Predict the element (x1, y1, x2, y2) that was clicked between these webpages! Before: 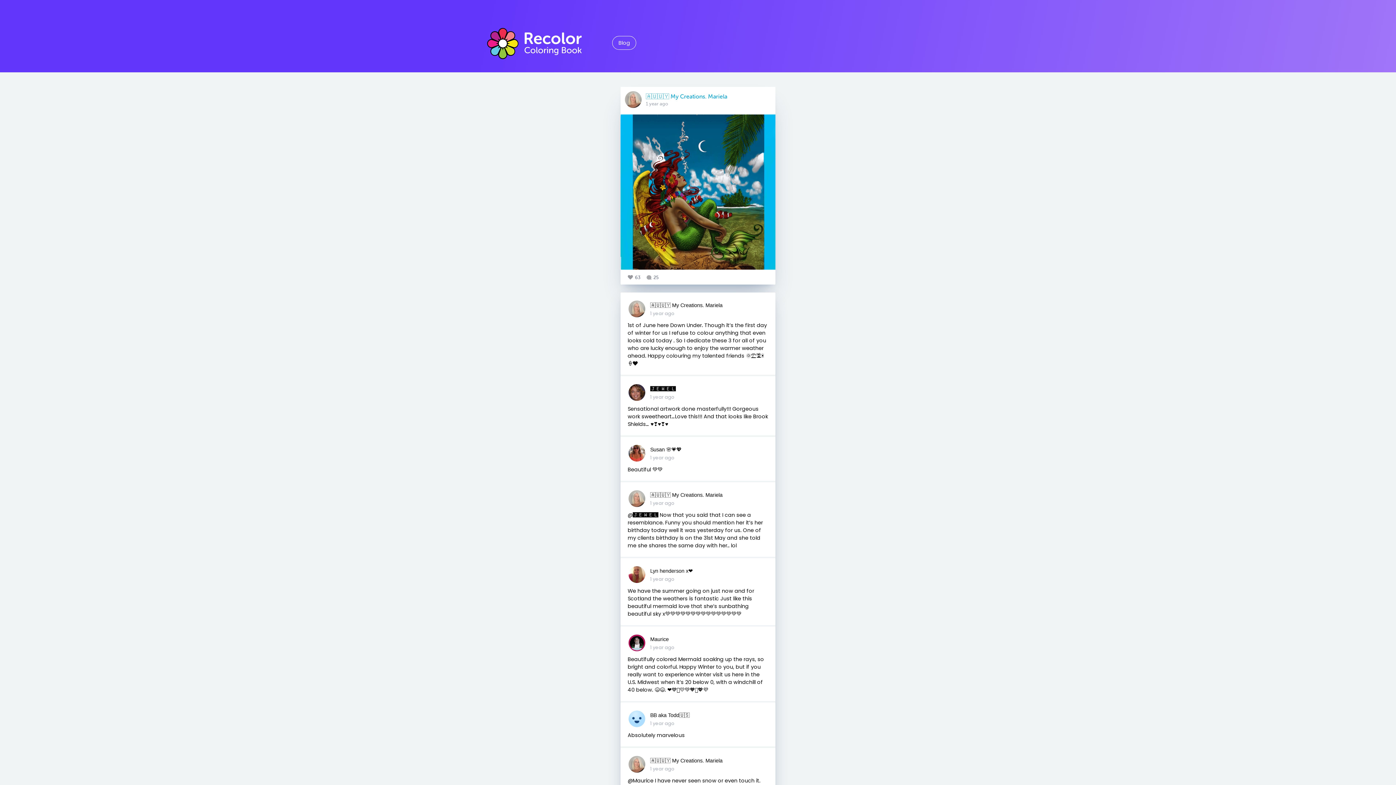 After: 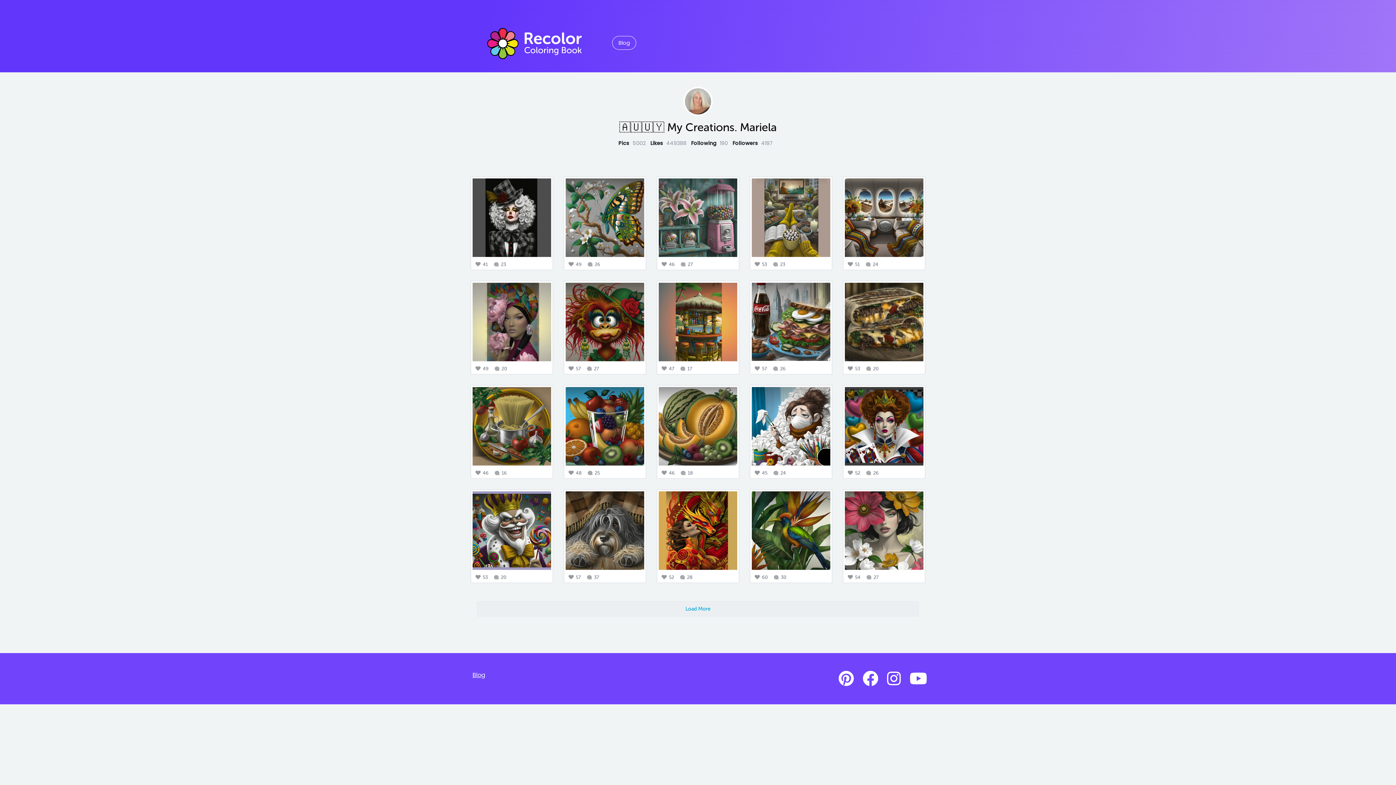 Action: bbox: (627, 494, 646, 502)